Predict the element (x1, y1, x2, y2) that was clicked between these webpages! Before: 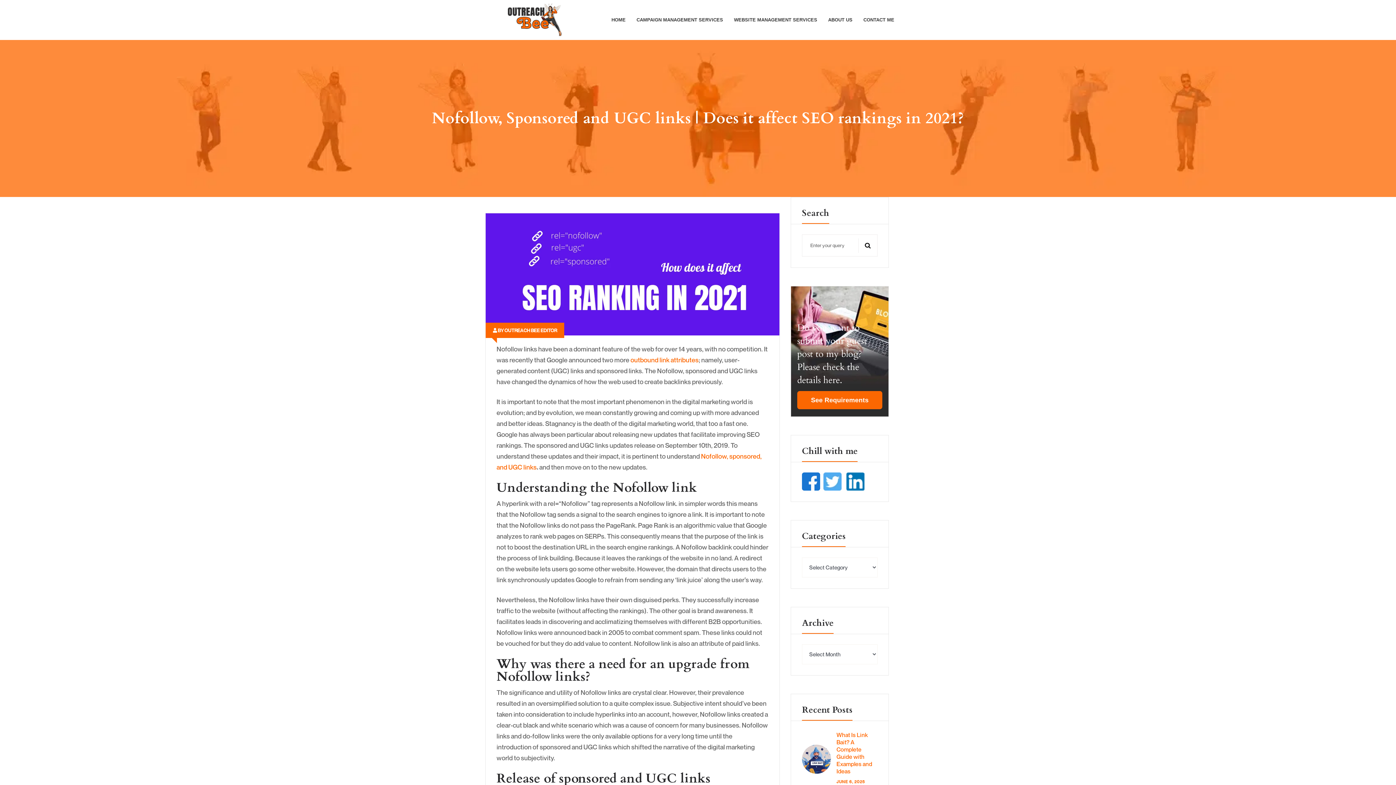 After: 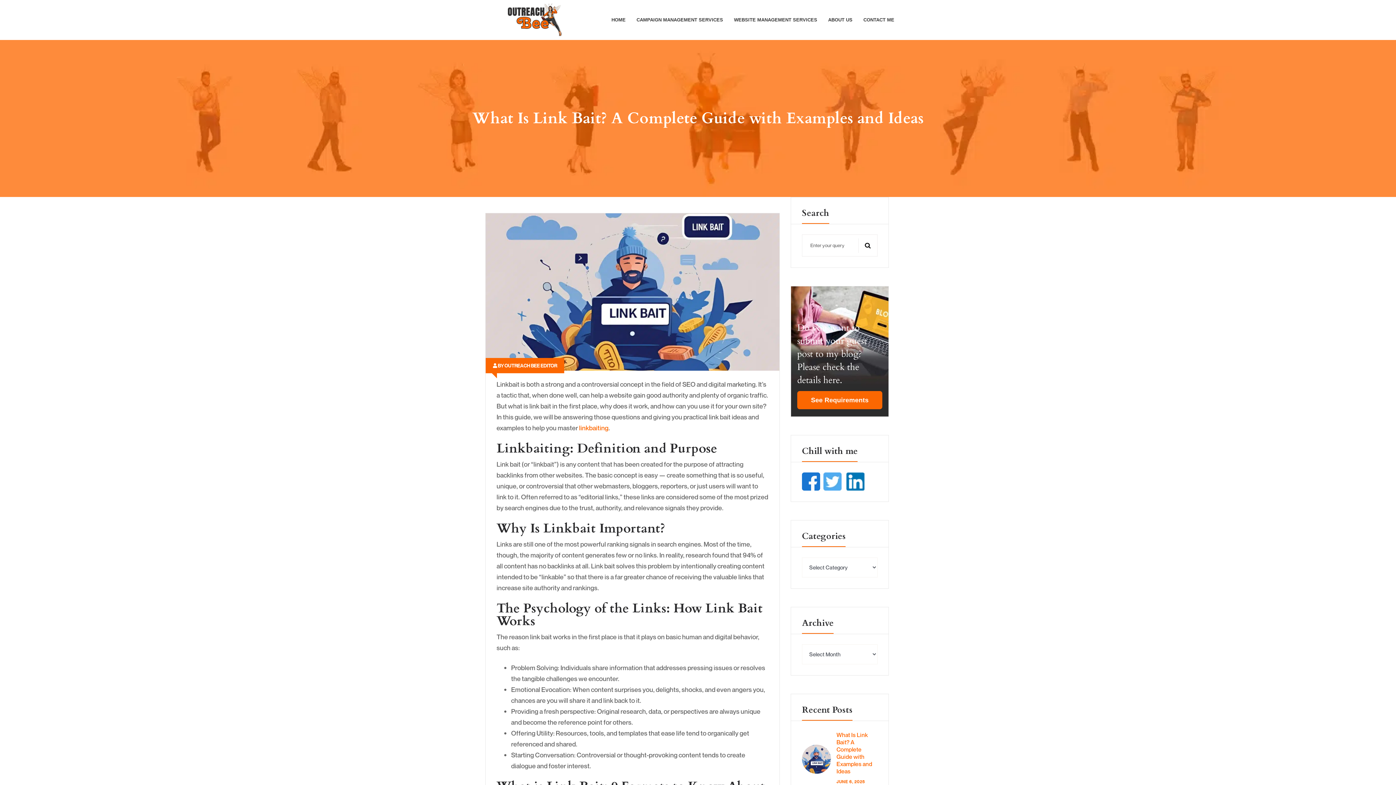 Action: bbox: (836, 731, 877, 775) label: What Is Link Bait? A Complete Guide with Examples and Ideas